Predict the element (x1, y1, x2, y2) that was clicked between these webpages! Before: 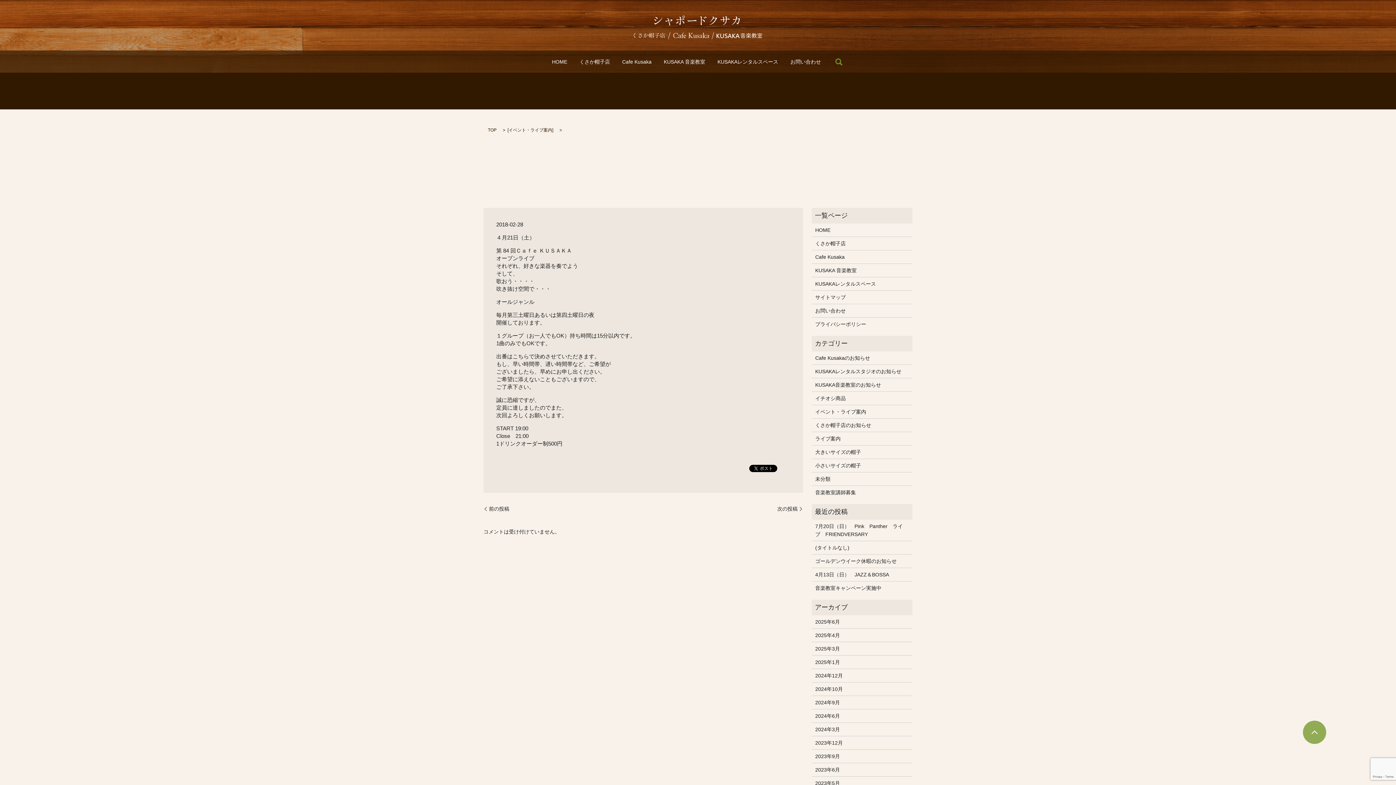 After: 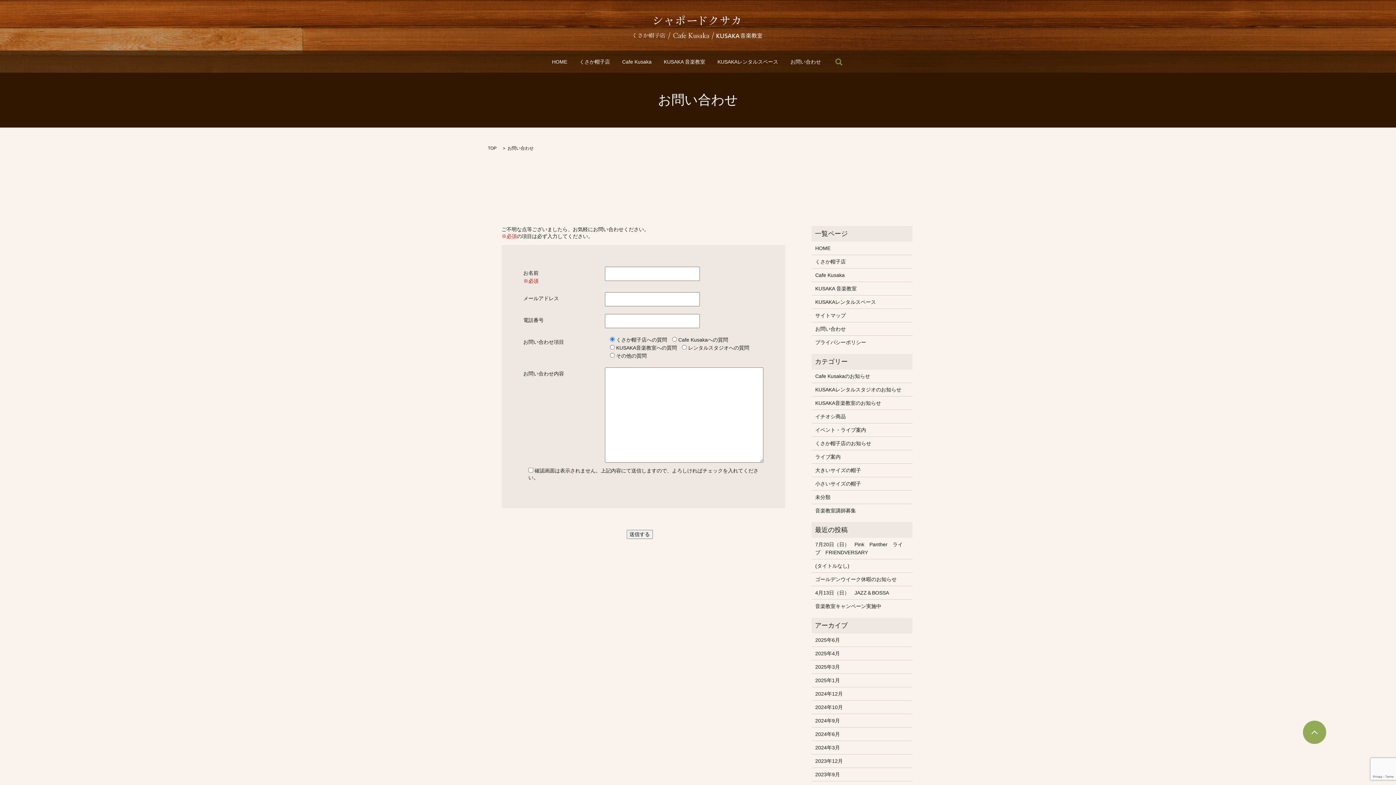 Action: bbox: (790, 57, 821, 66) label: お問い合わせ